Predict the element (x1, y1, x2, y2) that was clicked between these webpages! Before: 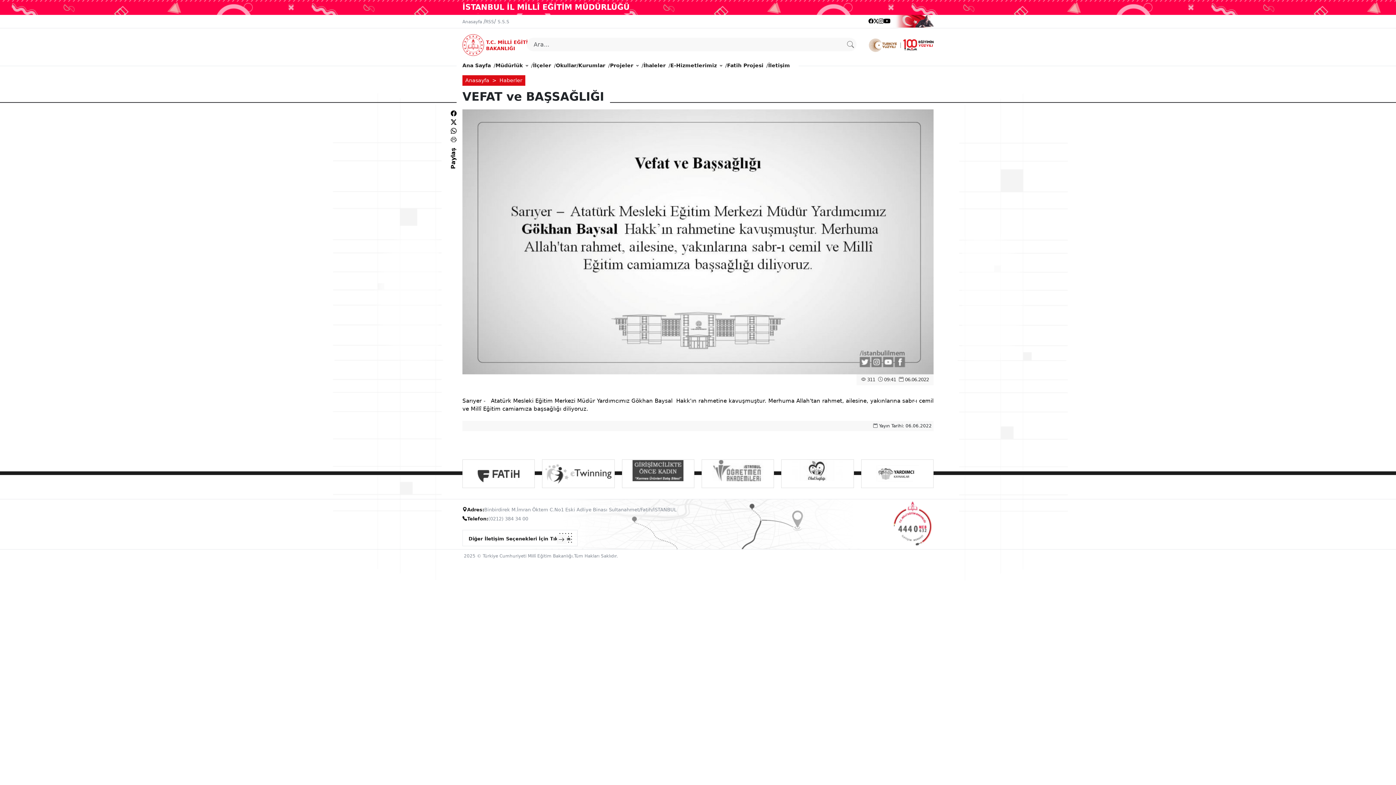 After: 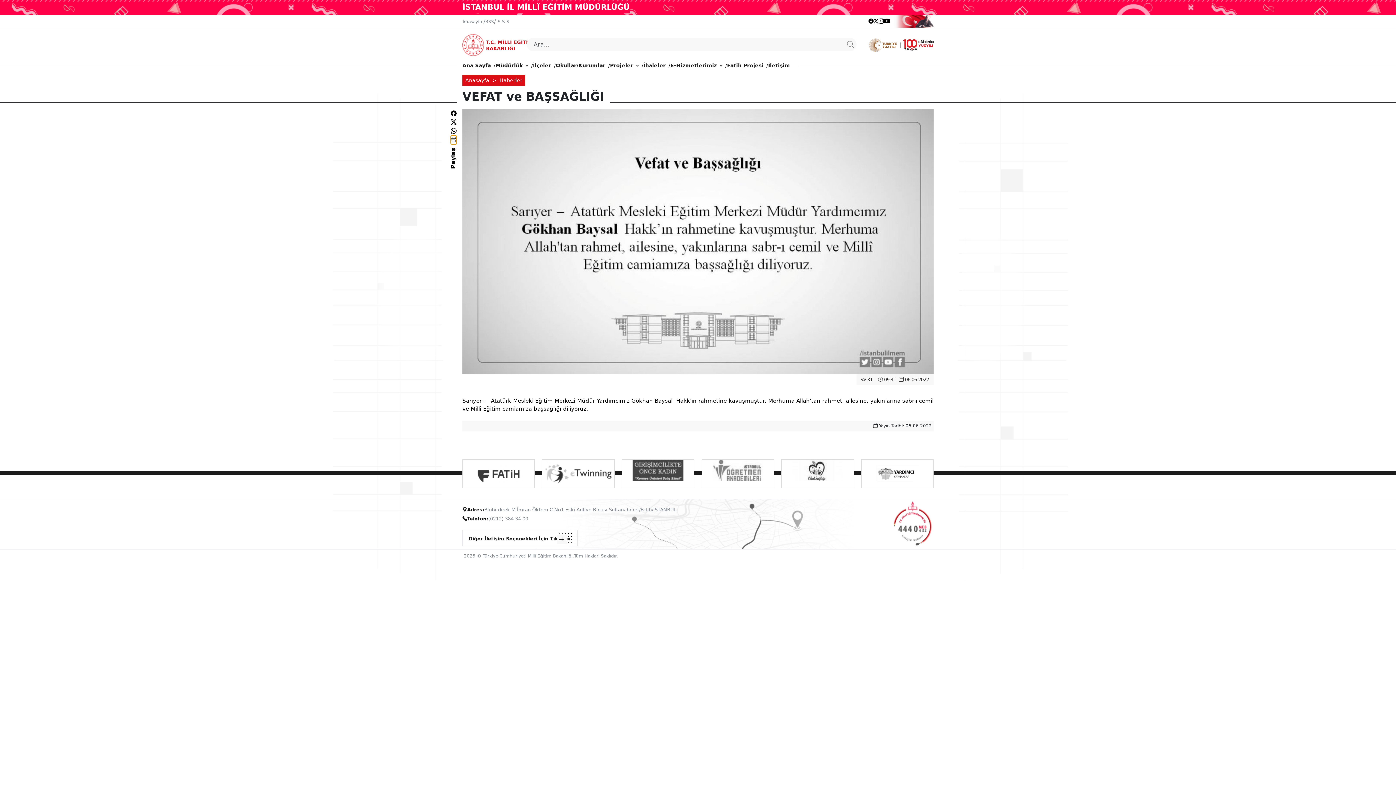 Action: bbox: (450, 135, 456, 144)